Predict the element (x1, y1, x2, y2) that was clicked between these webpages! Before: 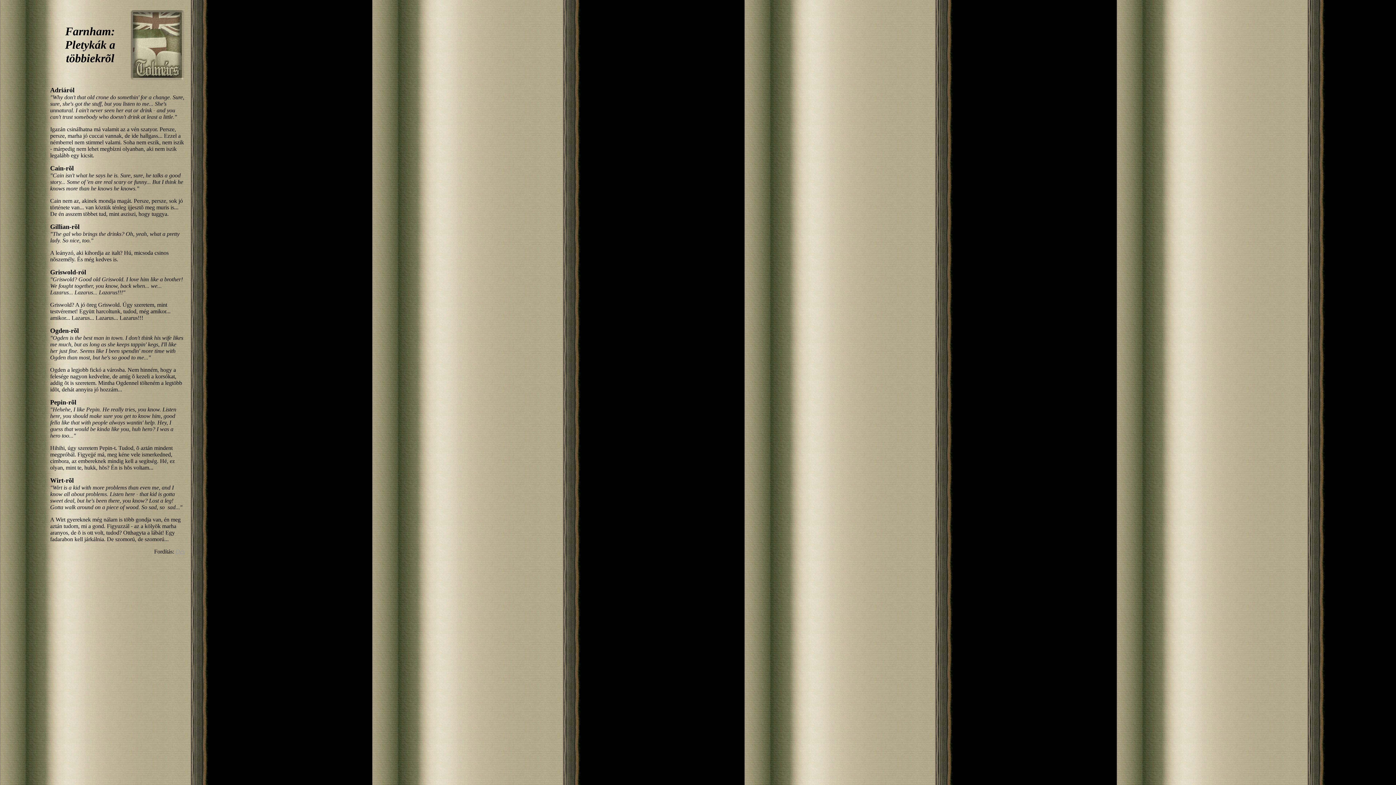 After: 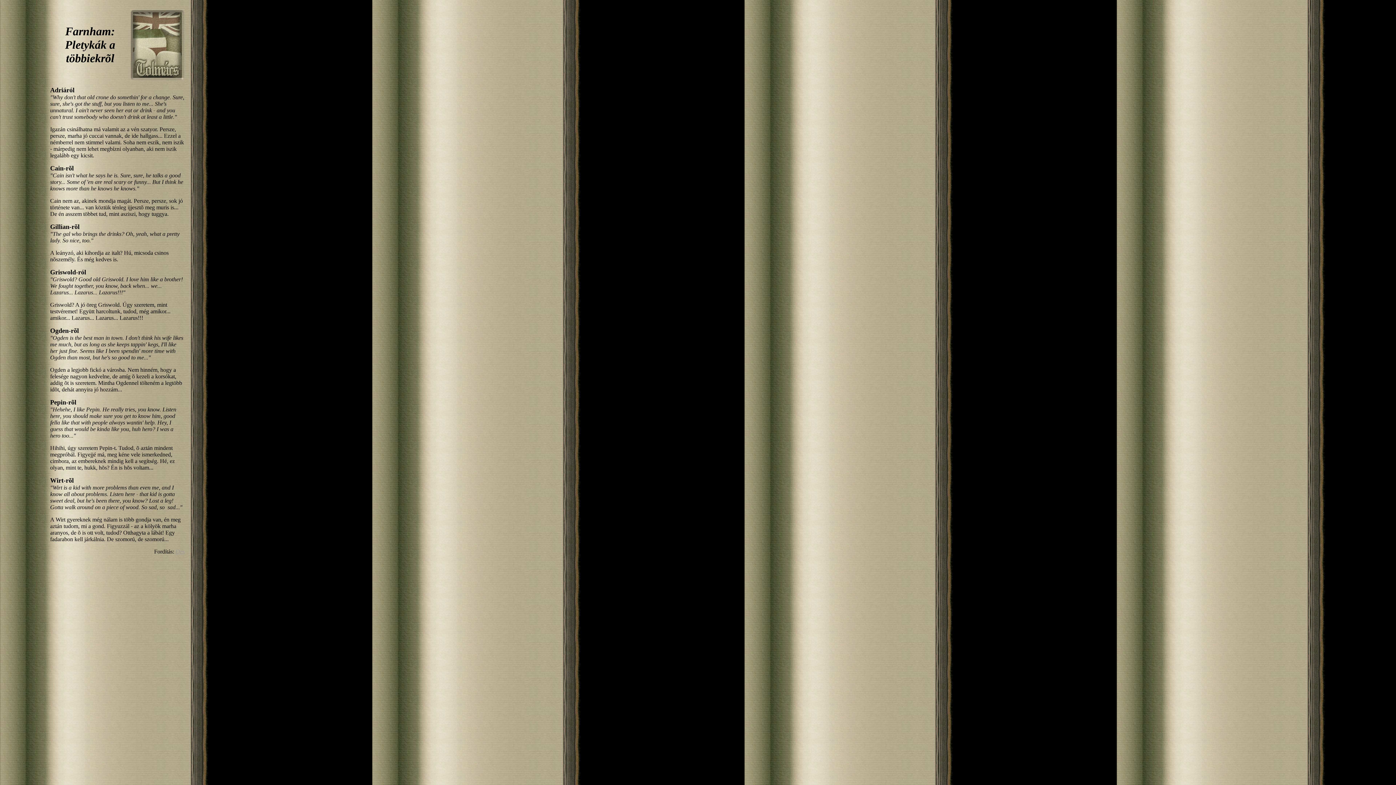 Action: bbox: (175, 548, 184, 554) label: Des